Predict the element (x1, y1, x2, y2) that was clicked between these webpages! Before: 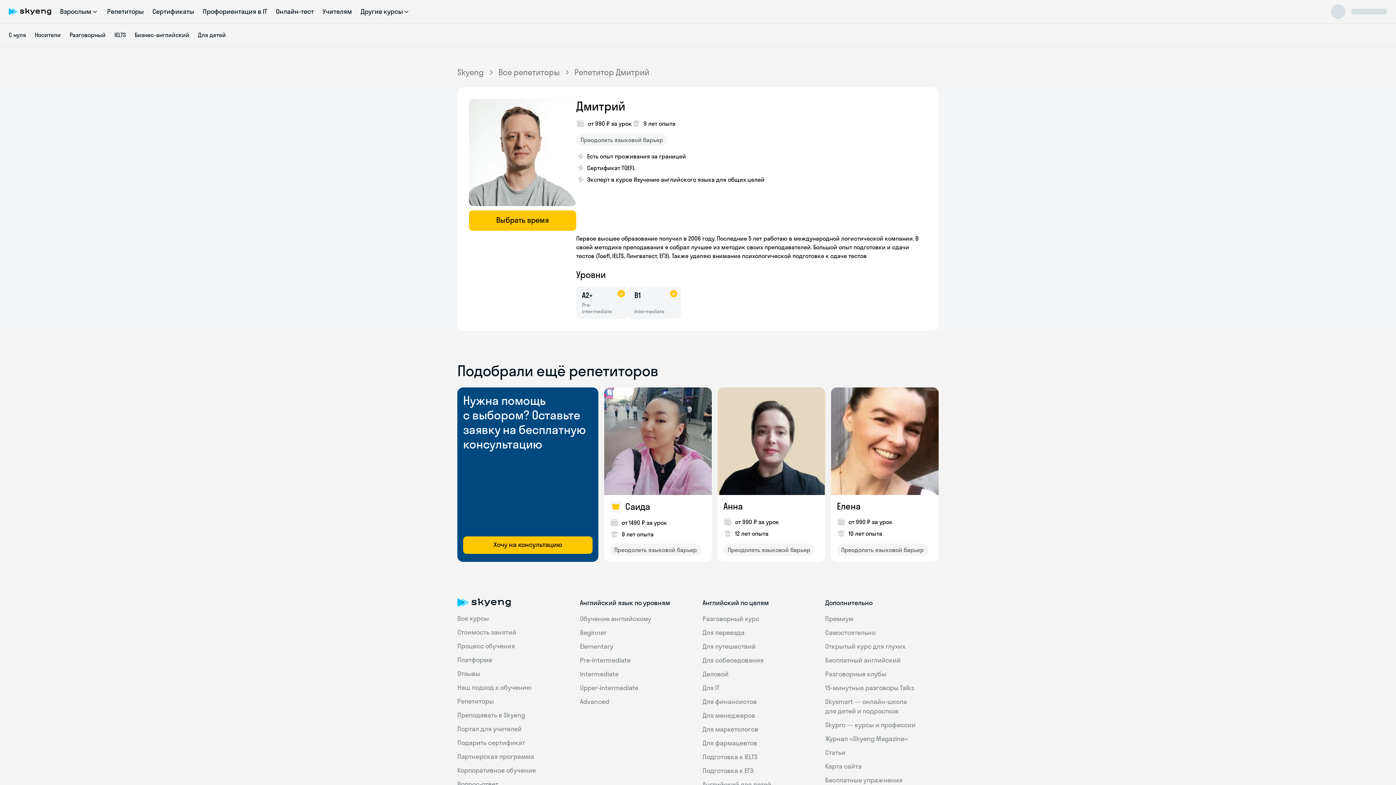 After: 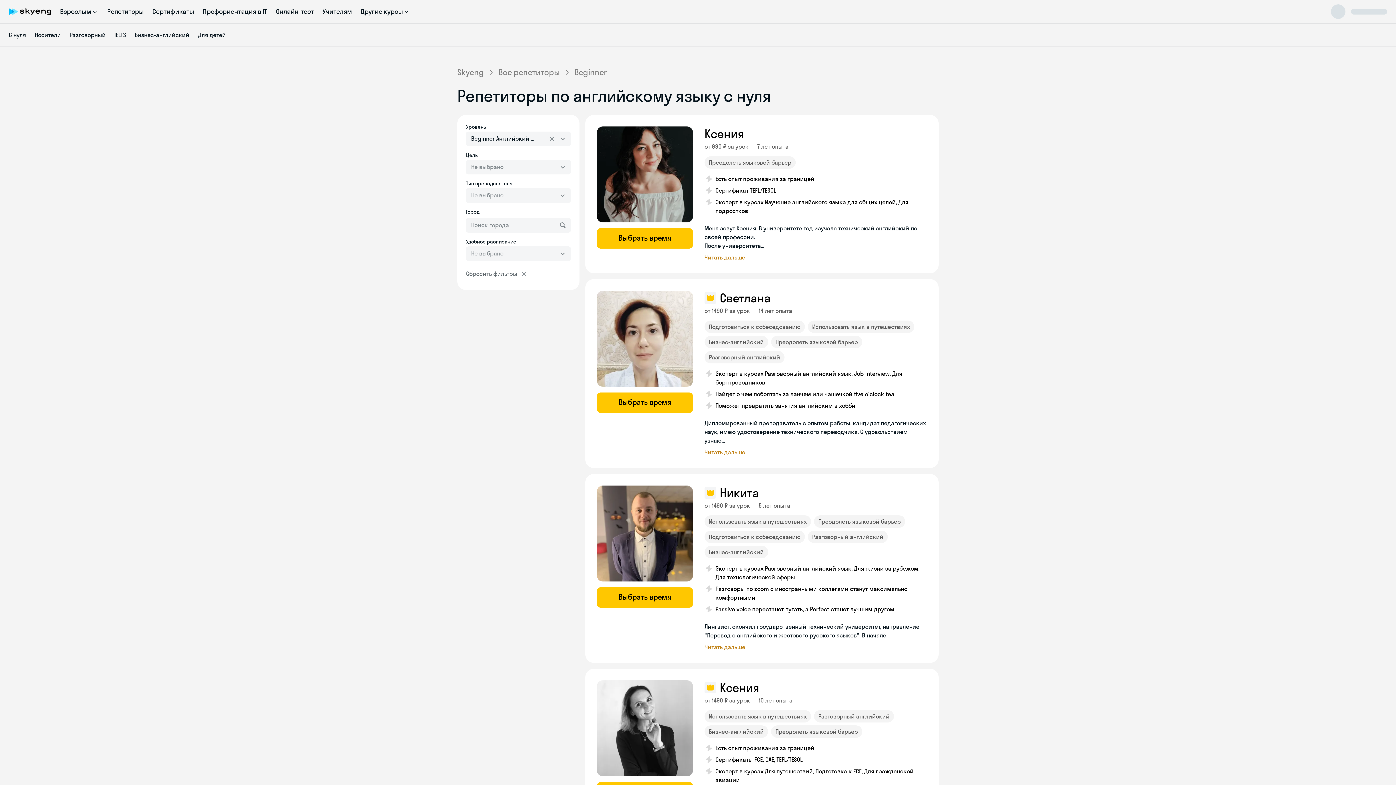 Action: bbox: (8, 31, 26, 38) label: С нуля